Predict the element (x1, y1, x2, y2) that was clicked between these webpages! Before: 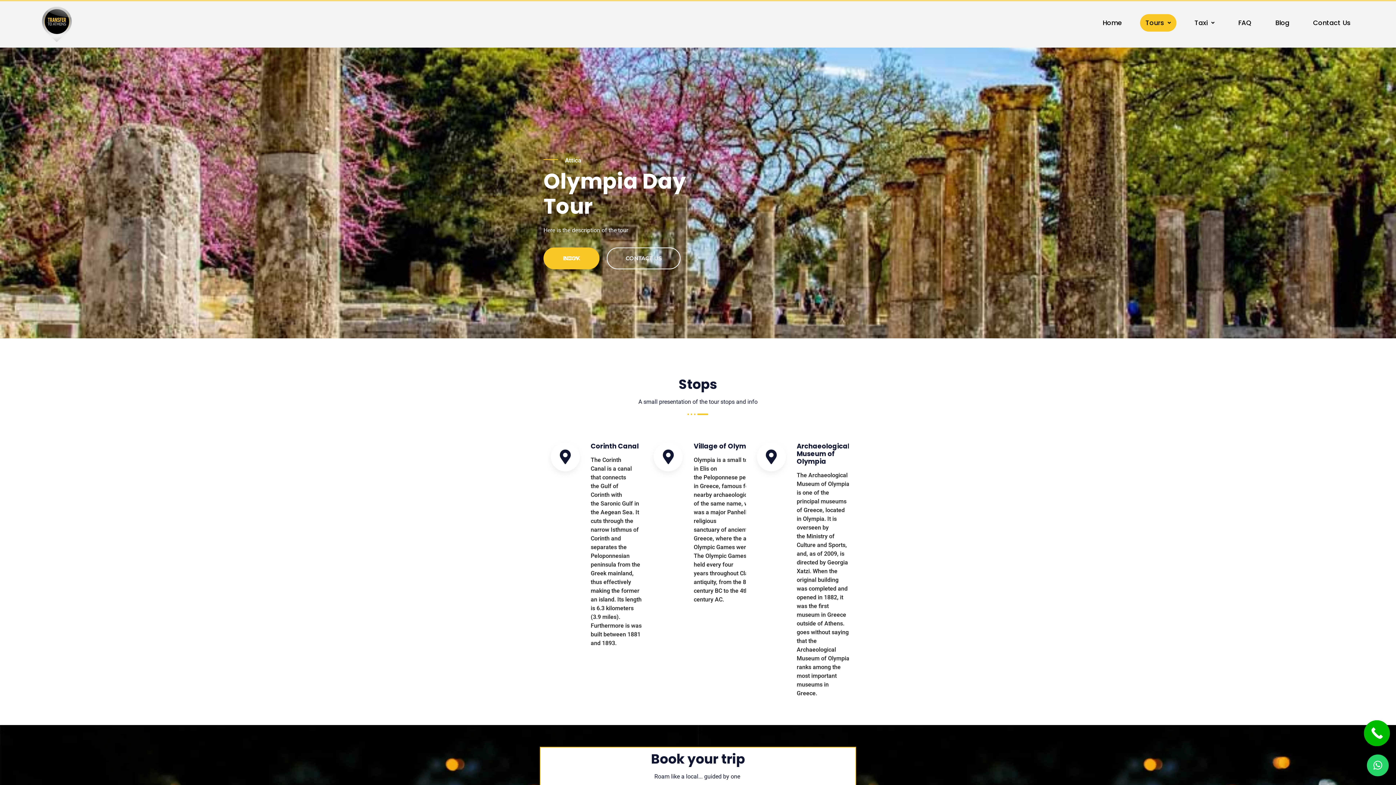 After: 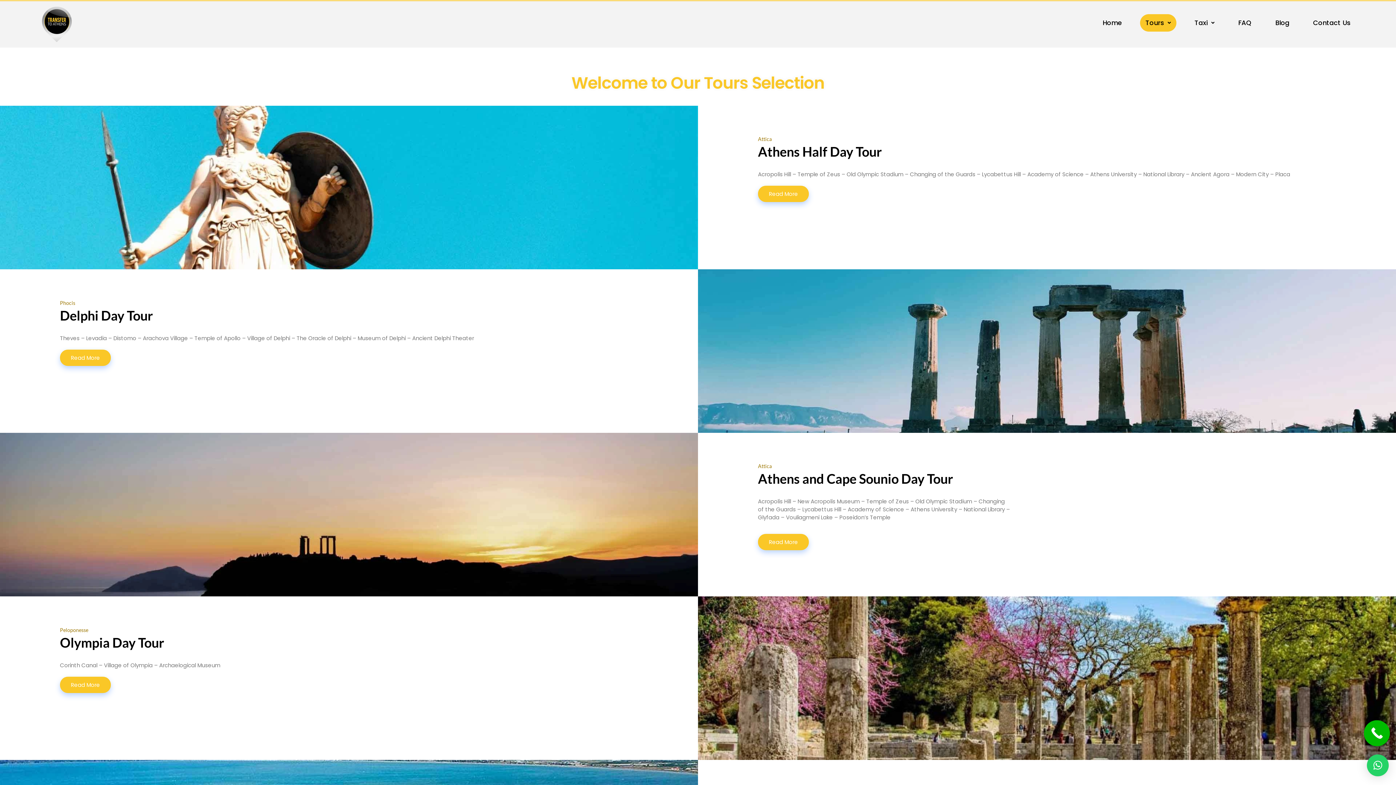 Action: label: Tours bbox: (1140, 14, 1176, 31)